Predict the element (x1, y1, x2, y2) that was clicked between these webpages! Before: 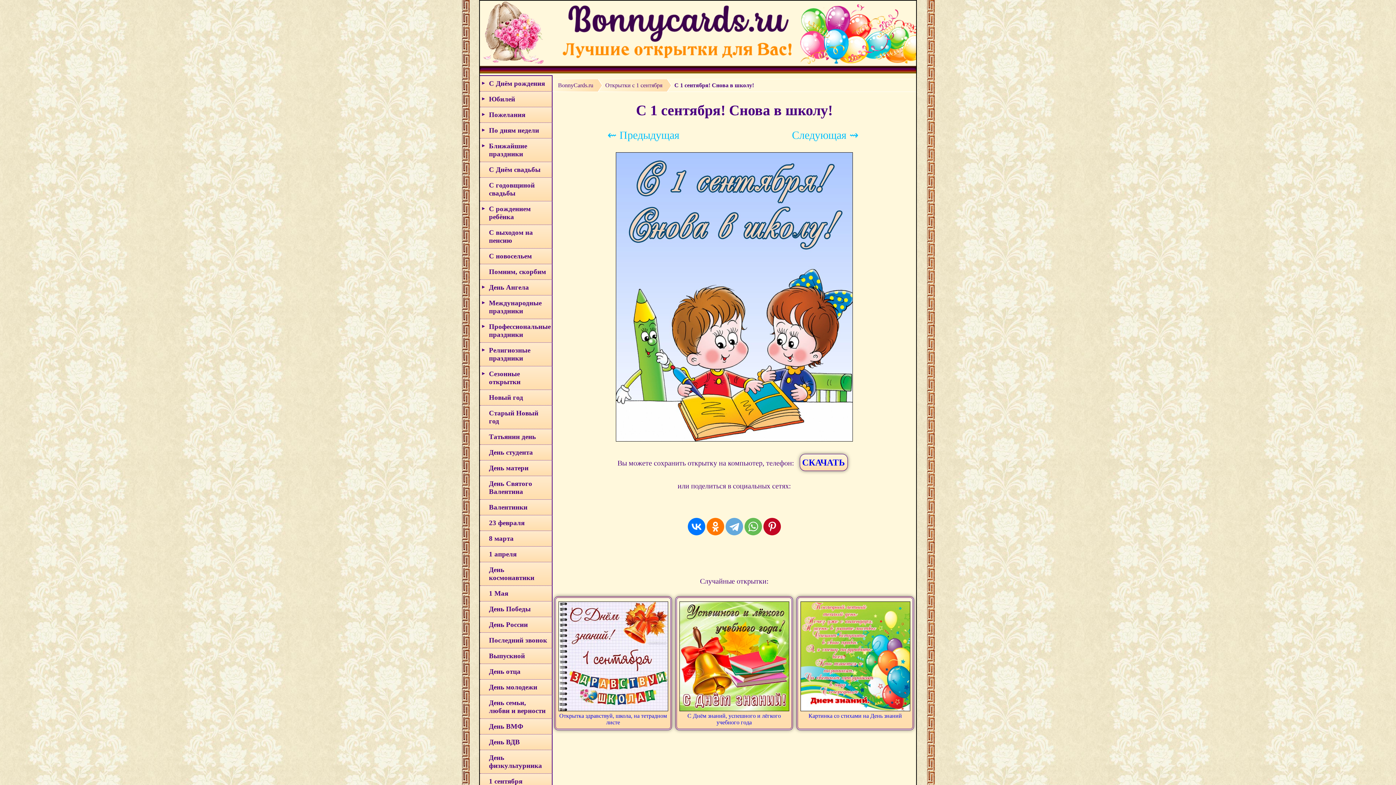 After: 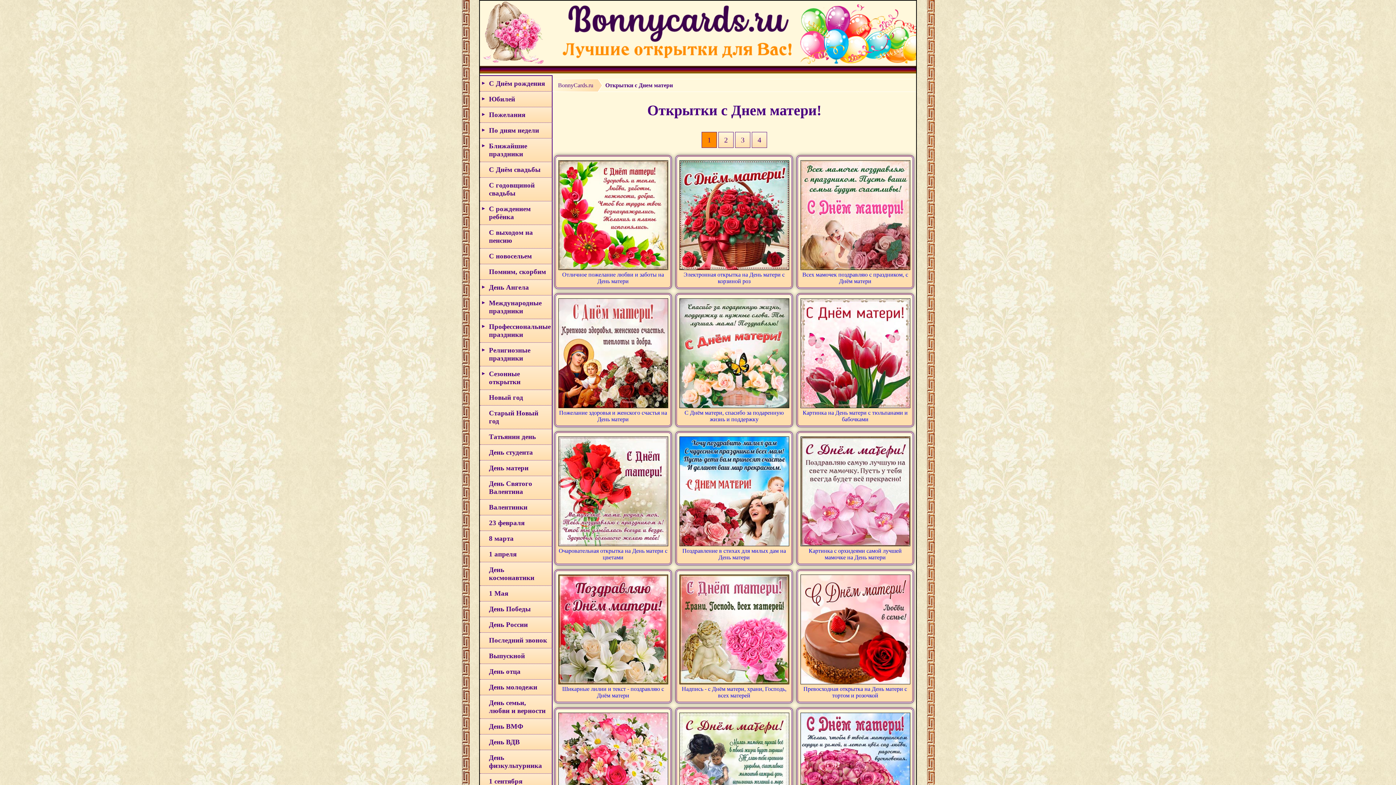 Action: label: День матери bbox: (480, 460, 552, 476)